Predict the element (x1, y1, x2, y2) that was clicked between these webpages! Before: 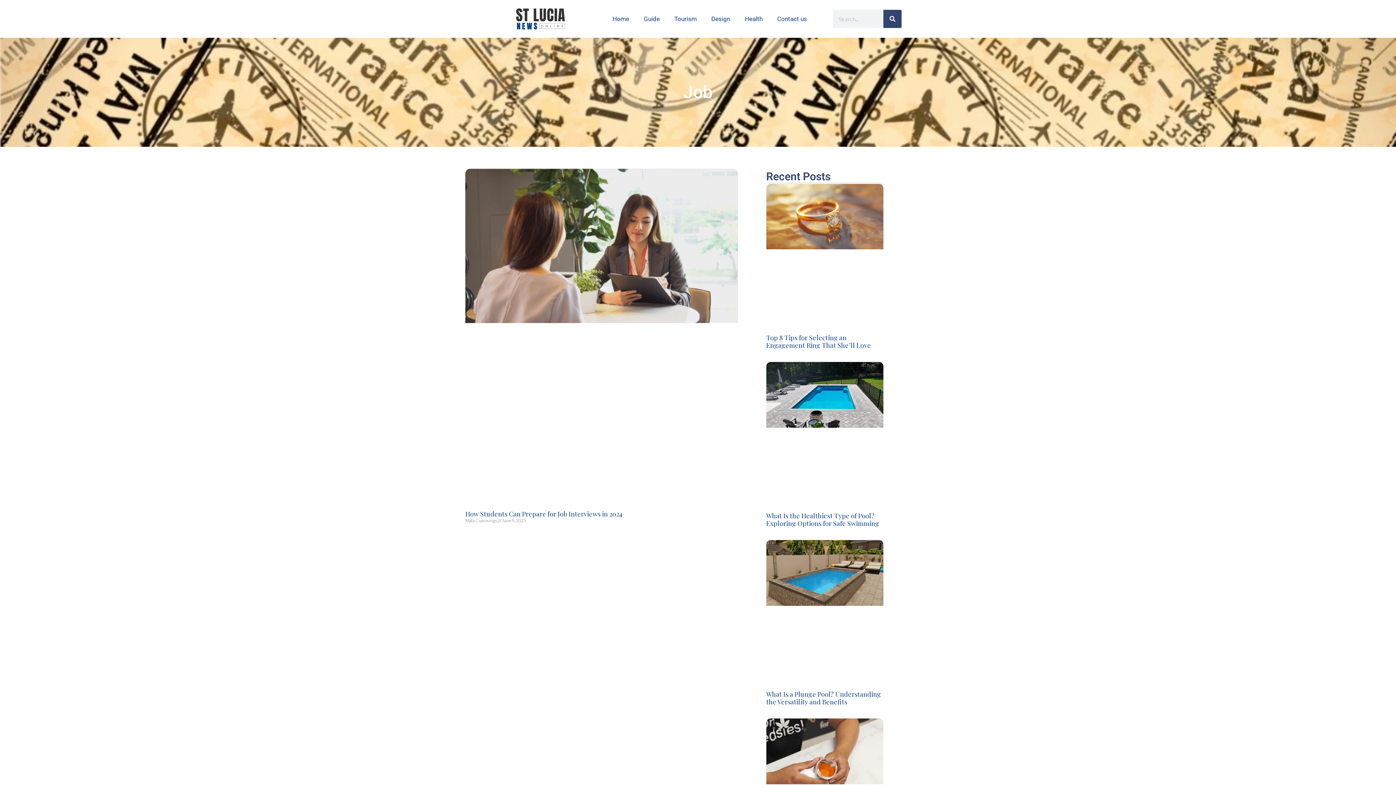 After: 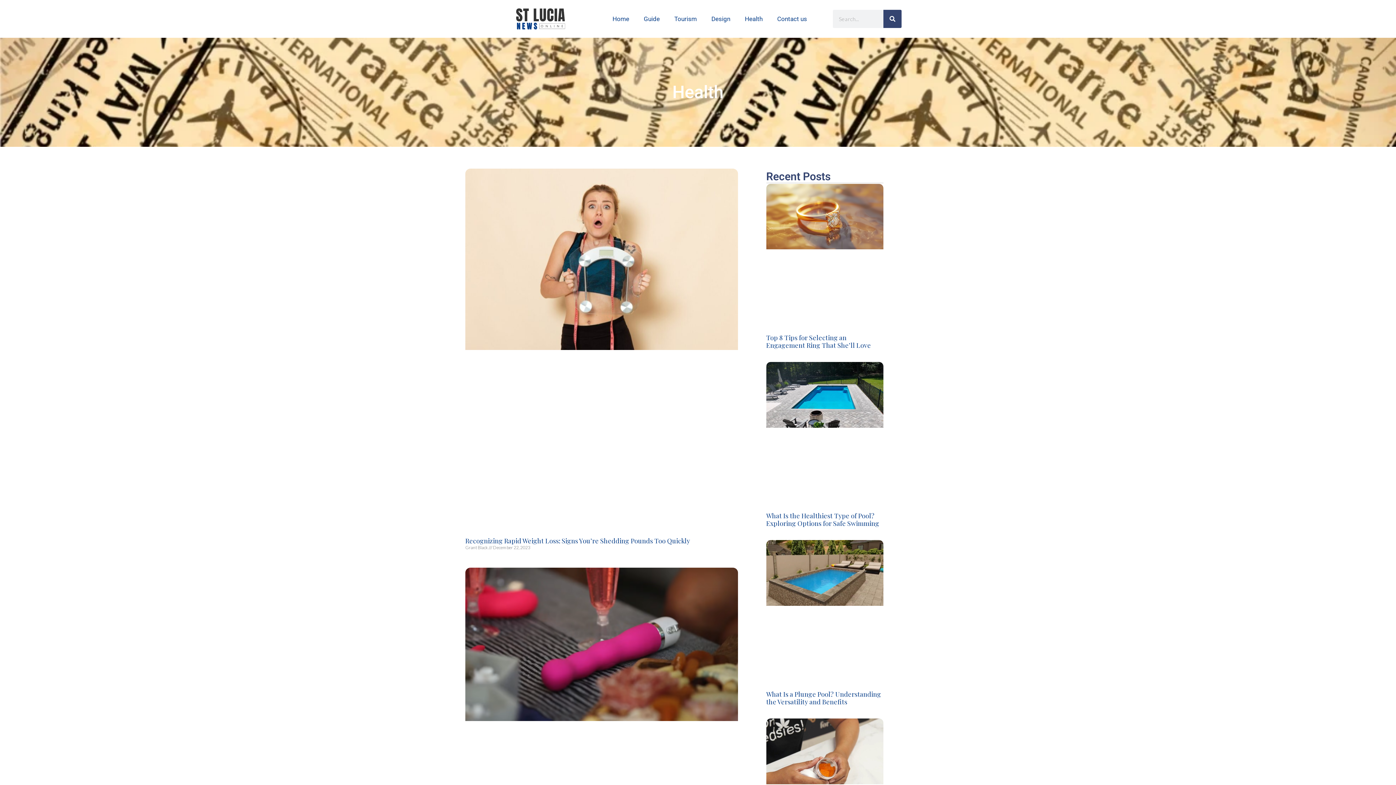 Action: bbox: (737, 10, 770, 27) label: Health